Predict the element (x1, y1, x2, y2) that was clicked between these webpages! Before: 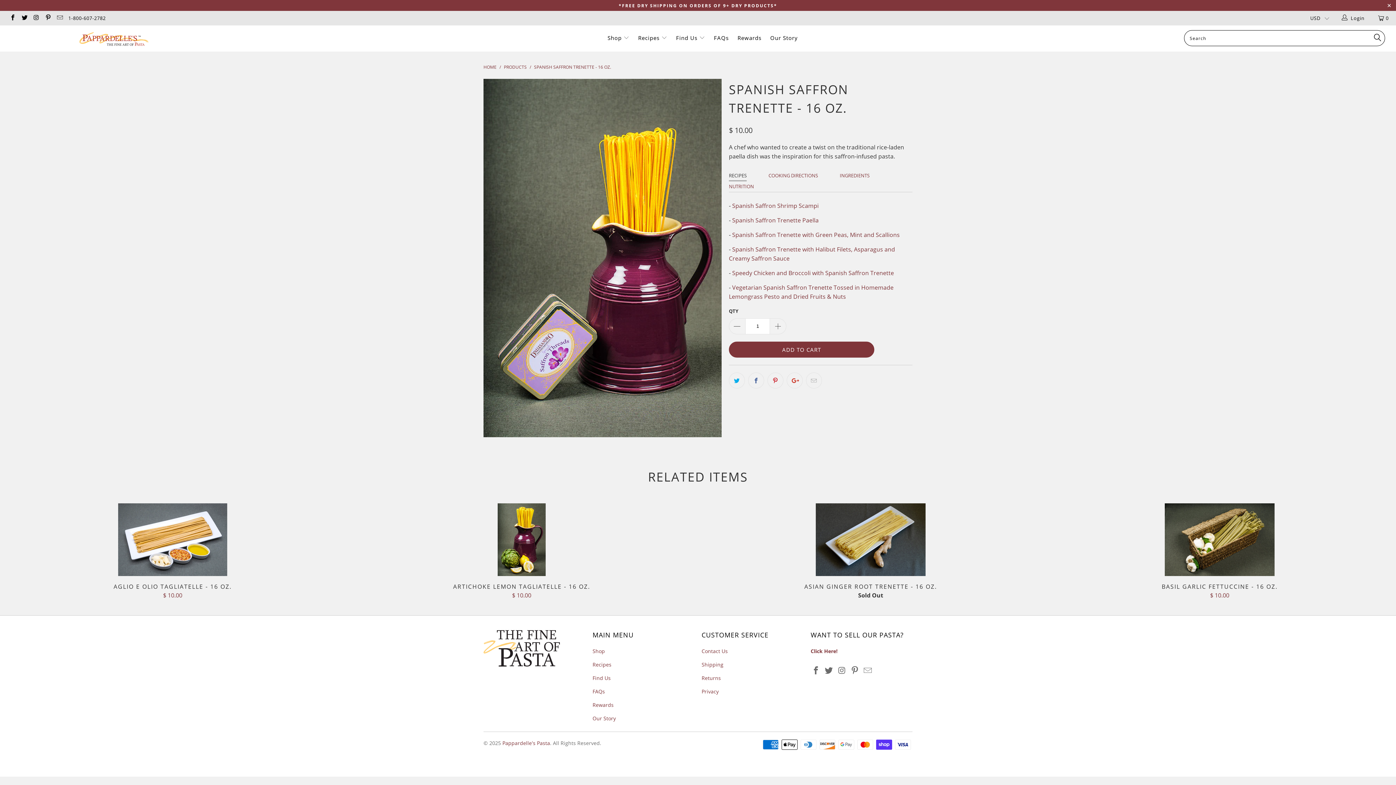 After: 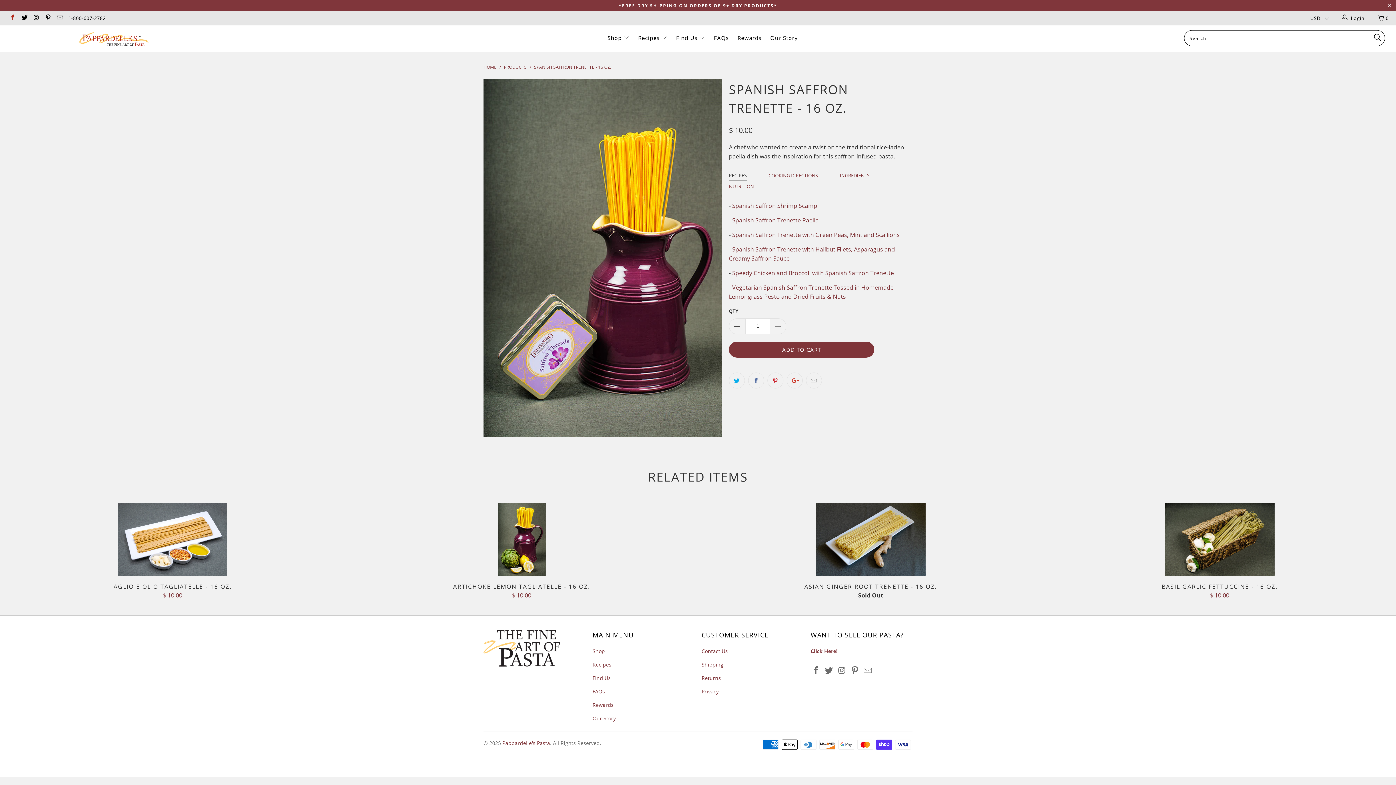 Action: bbox: (9, 14, 15, 21)